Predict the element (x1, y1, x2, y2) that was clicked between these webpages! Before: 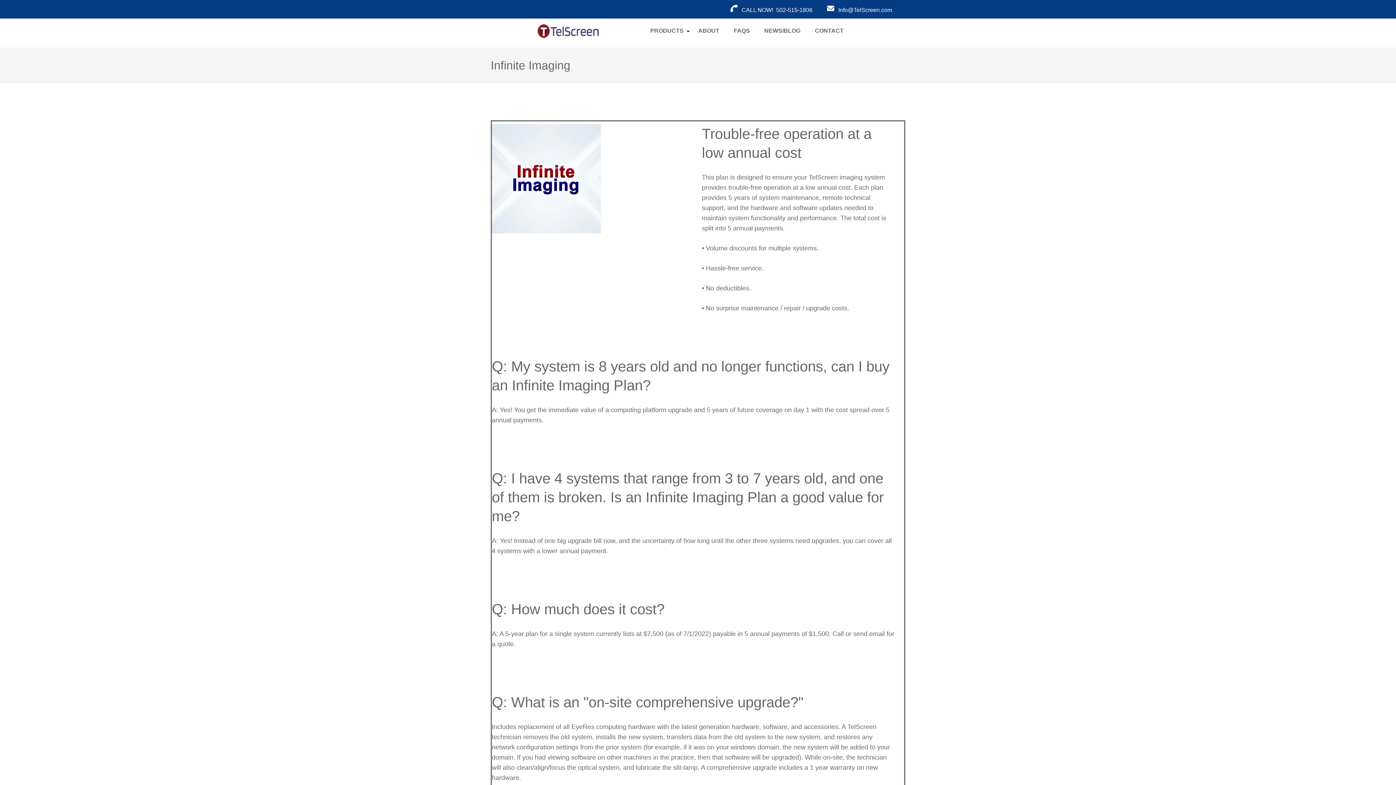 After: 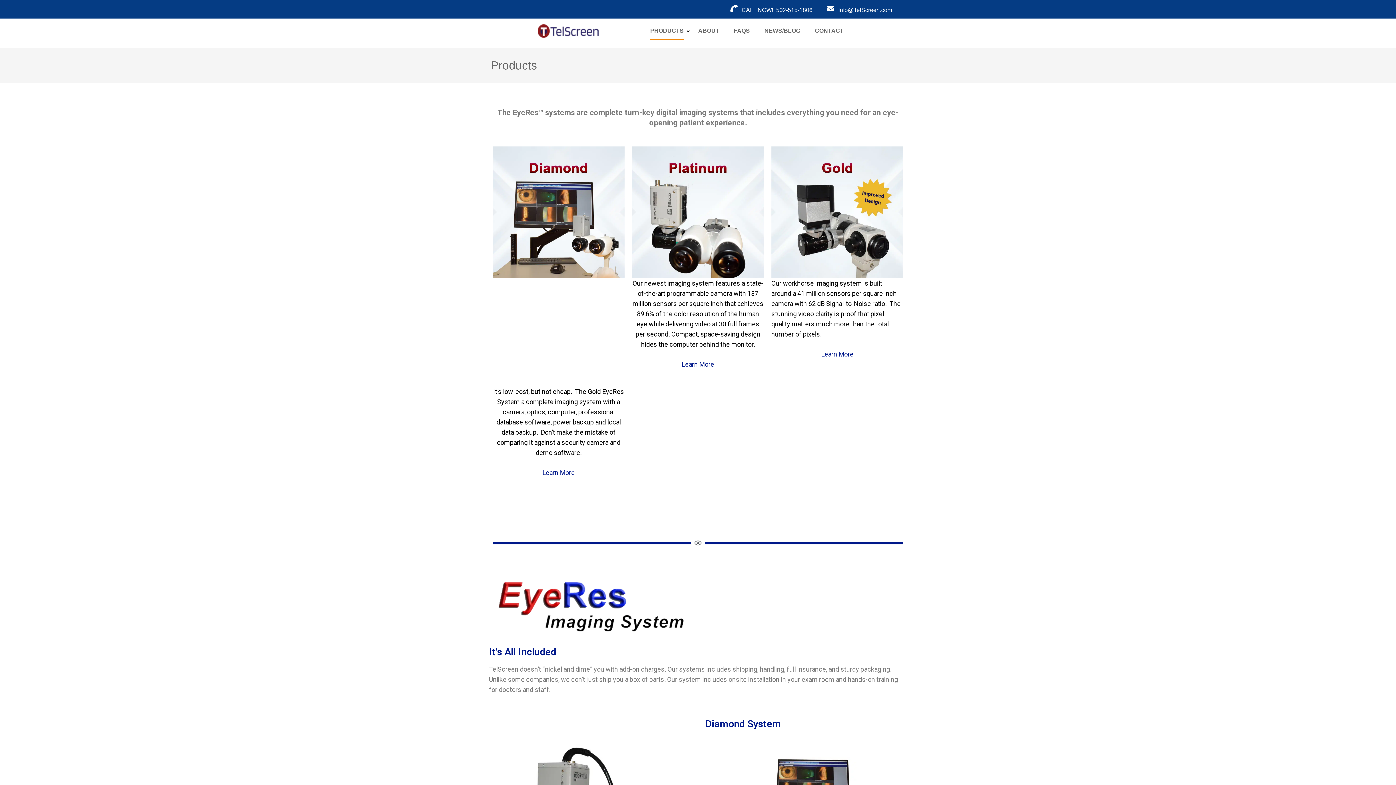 Action: label: PRODUCTS bbox: (650, 26, 683, 39)